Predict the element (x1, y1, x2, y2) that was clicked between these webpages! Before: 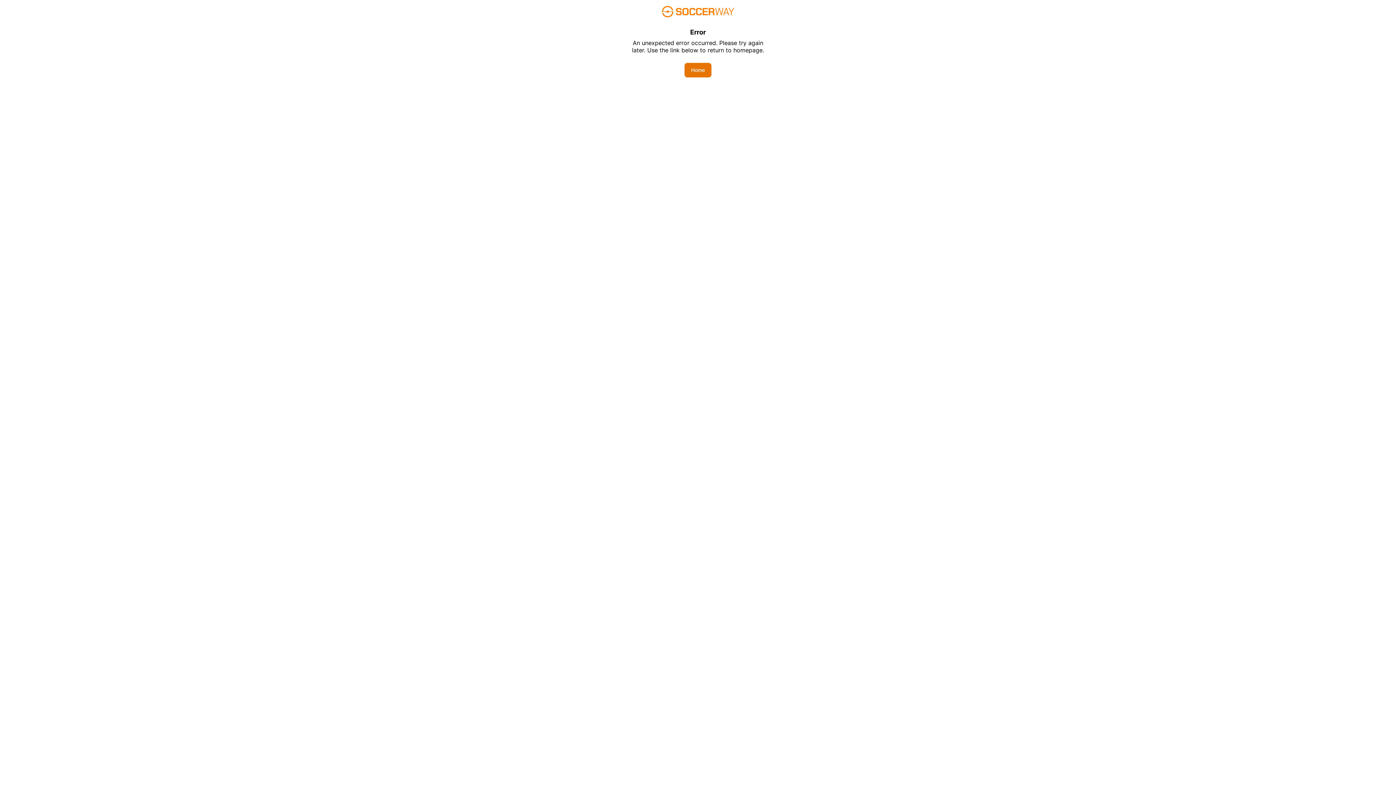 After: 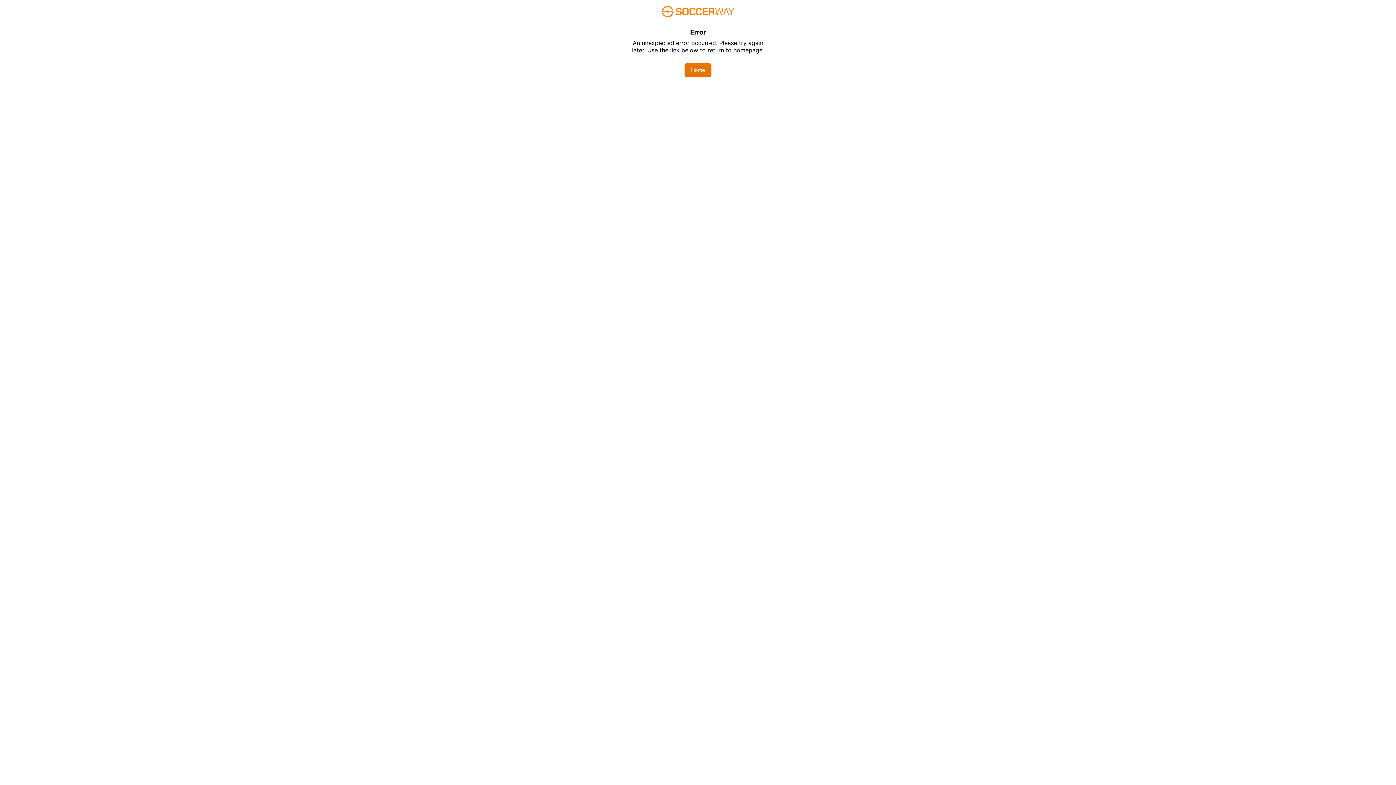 Action: label: Home bbox: (684, 62, 711, 77)